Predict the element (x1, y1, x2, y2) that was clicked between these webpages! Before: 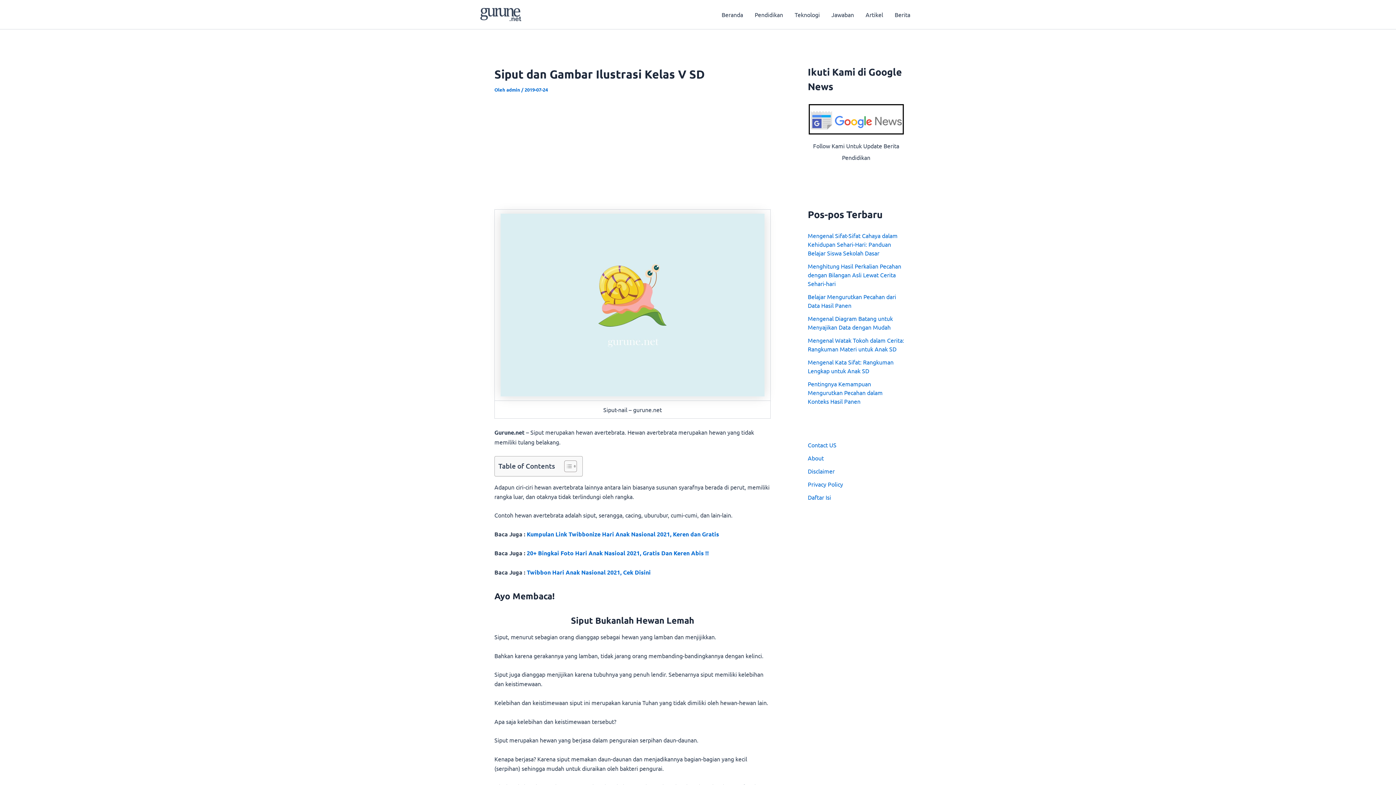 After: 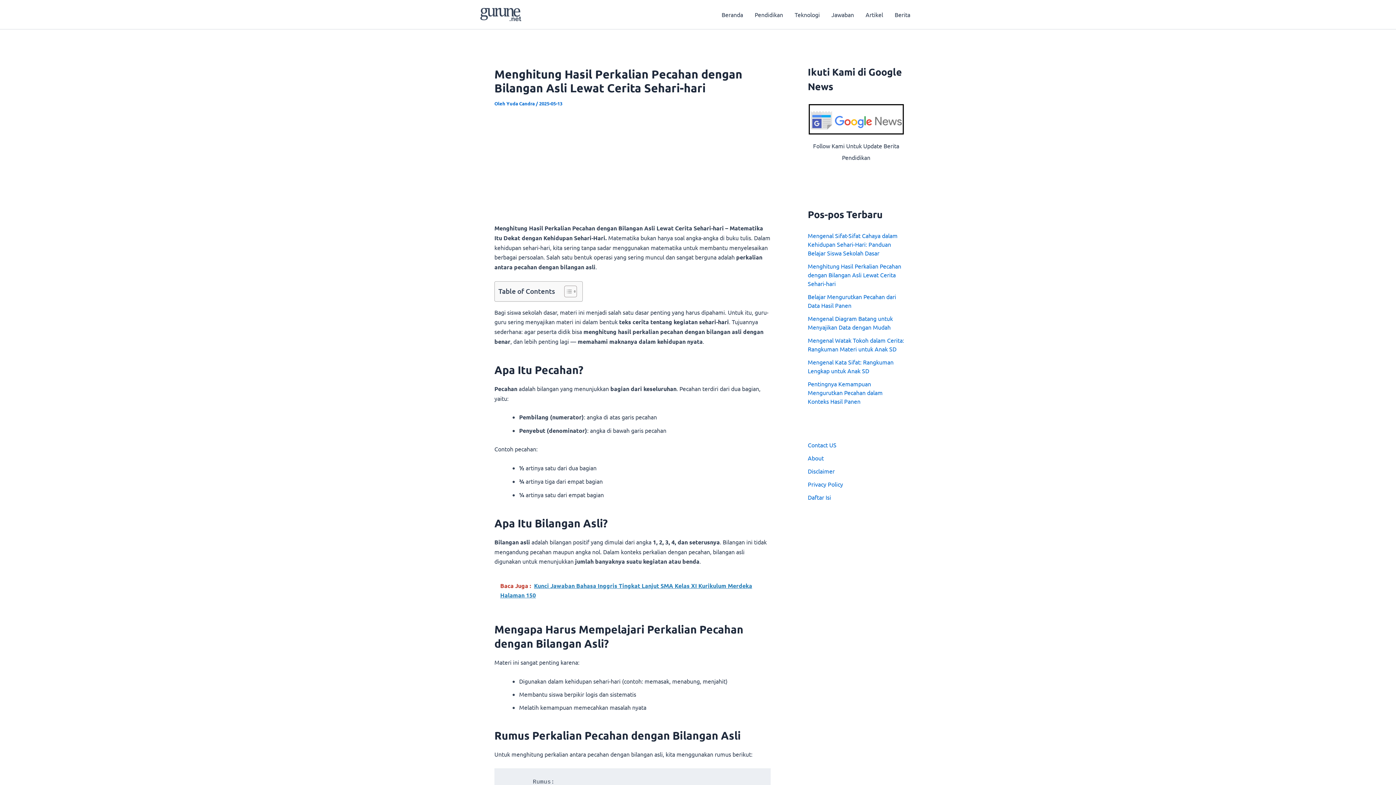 Action: bbox: (808, 262, 901, 287) label: Menghitung Hasil Perkalian Pecahan dengan Bilangan Asli Lewat Cerita Sehari-hari